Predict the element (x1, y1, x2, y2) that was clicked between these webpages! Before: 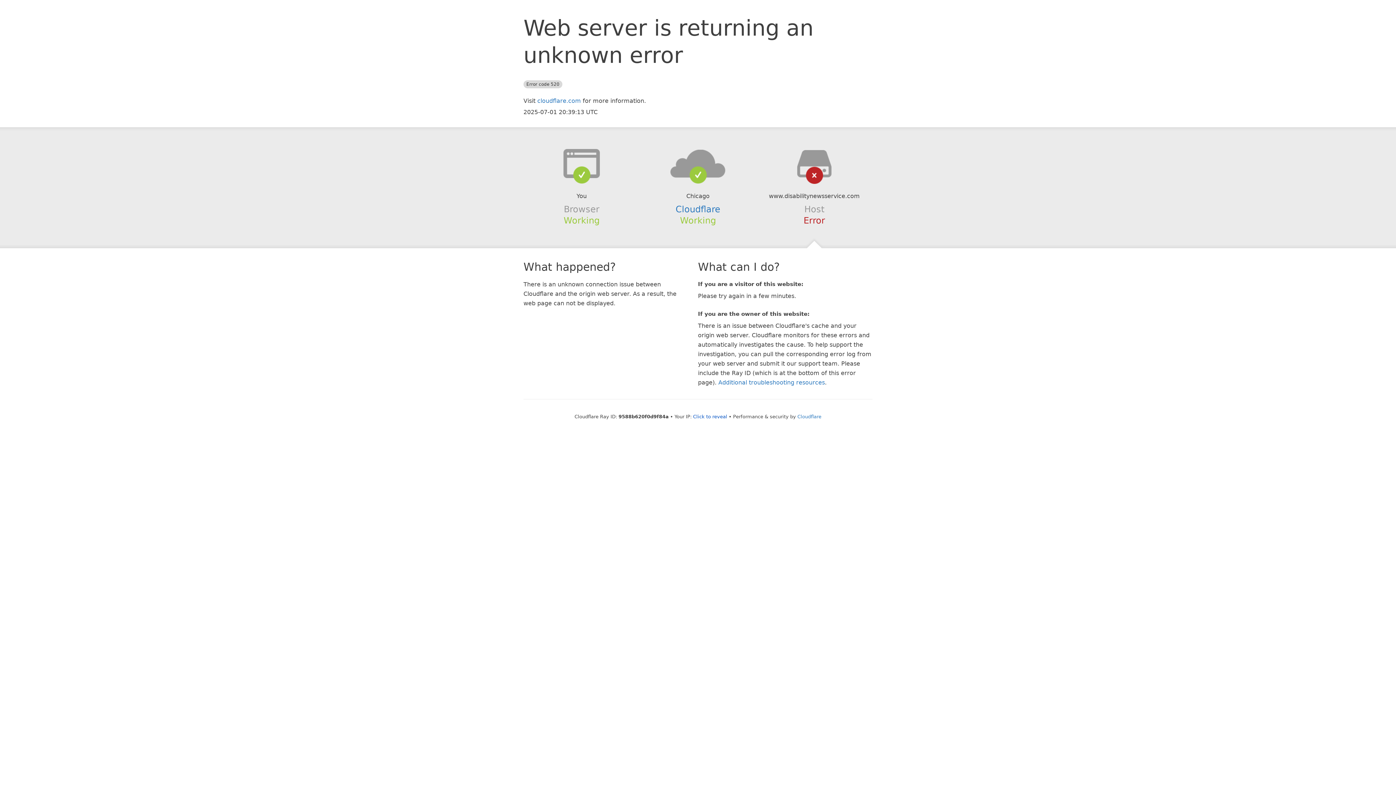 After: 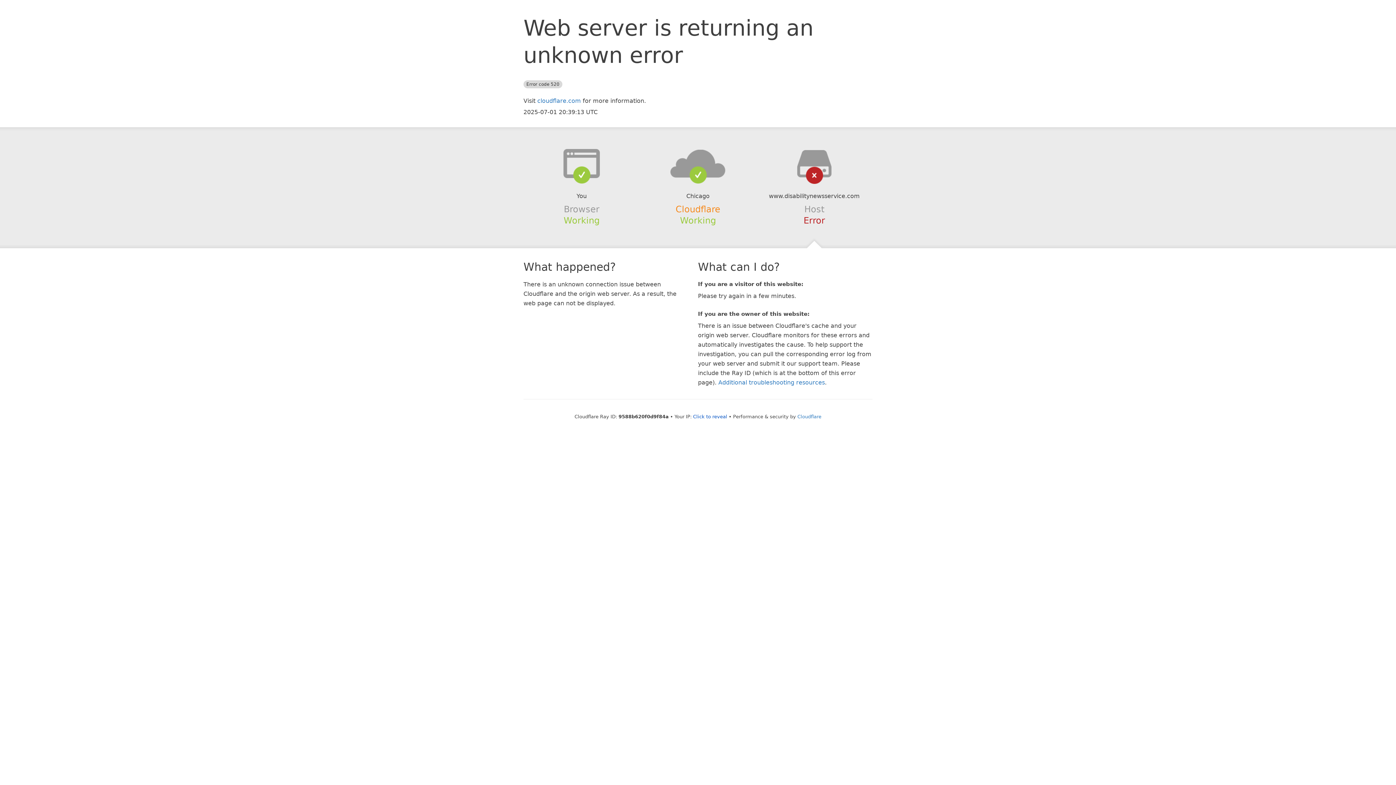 Action: label: Cloudflare bbox: (675, 204, 720, 214)